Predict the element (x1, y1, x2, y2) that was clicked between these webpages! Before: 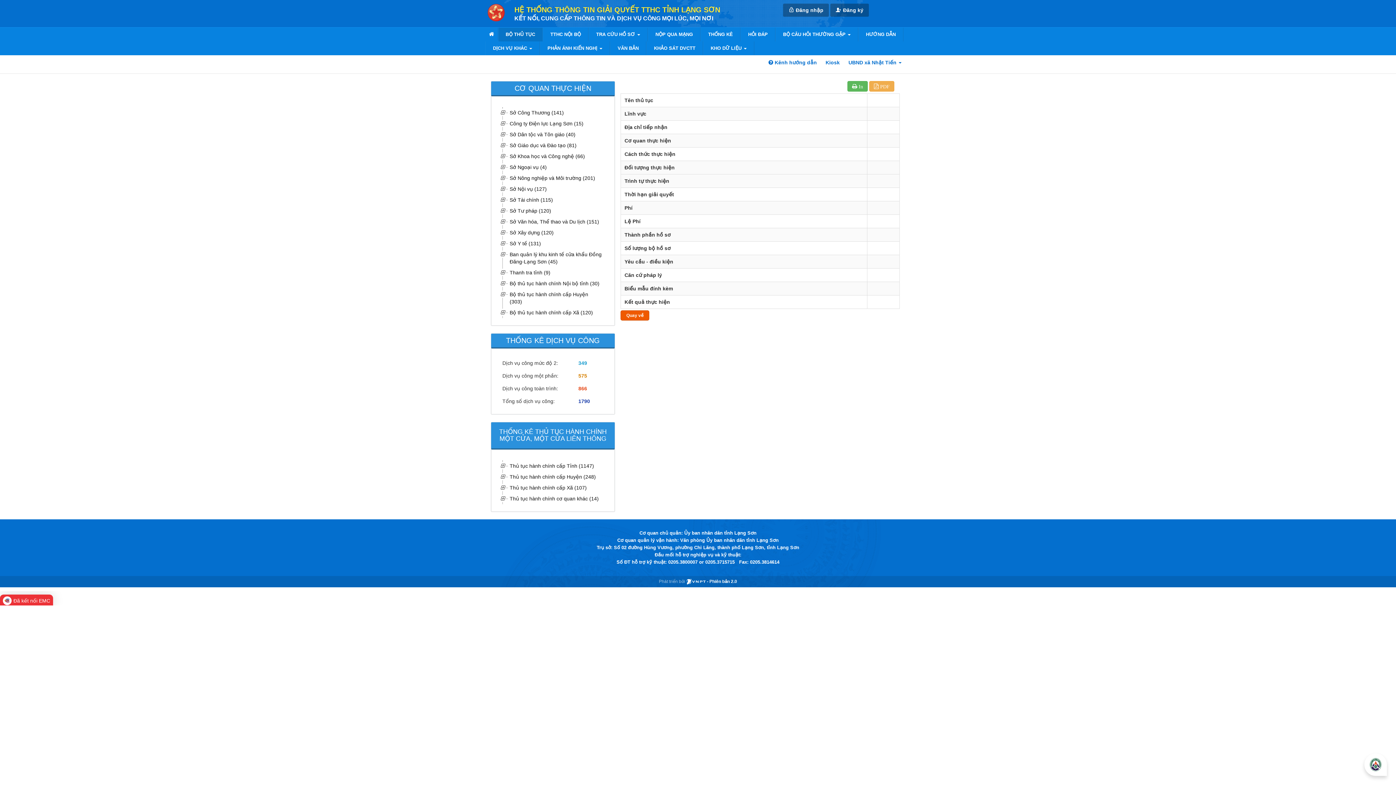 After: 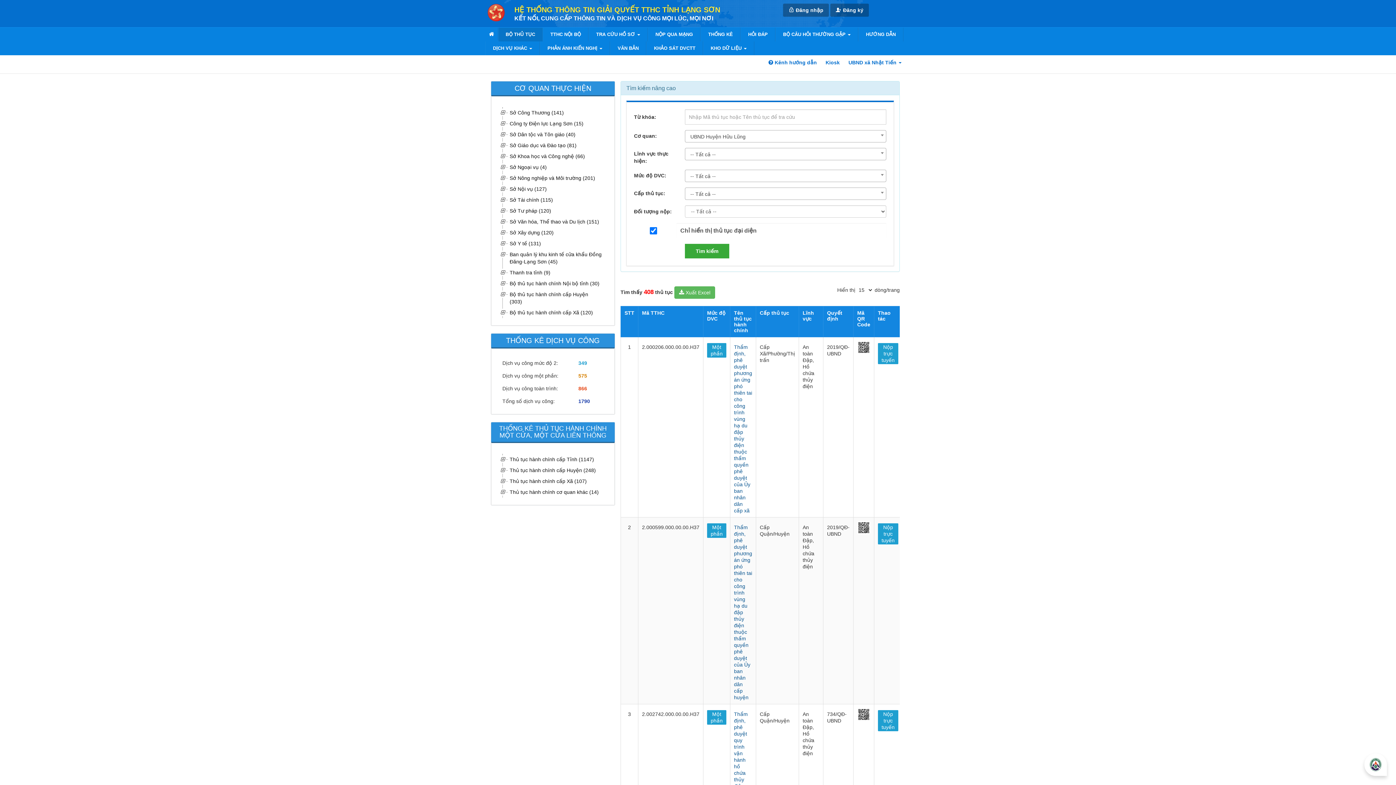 Action: label: Sở Nội vụ (127) bbox: (508, 183, 603, 194)